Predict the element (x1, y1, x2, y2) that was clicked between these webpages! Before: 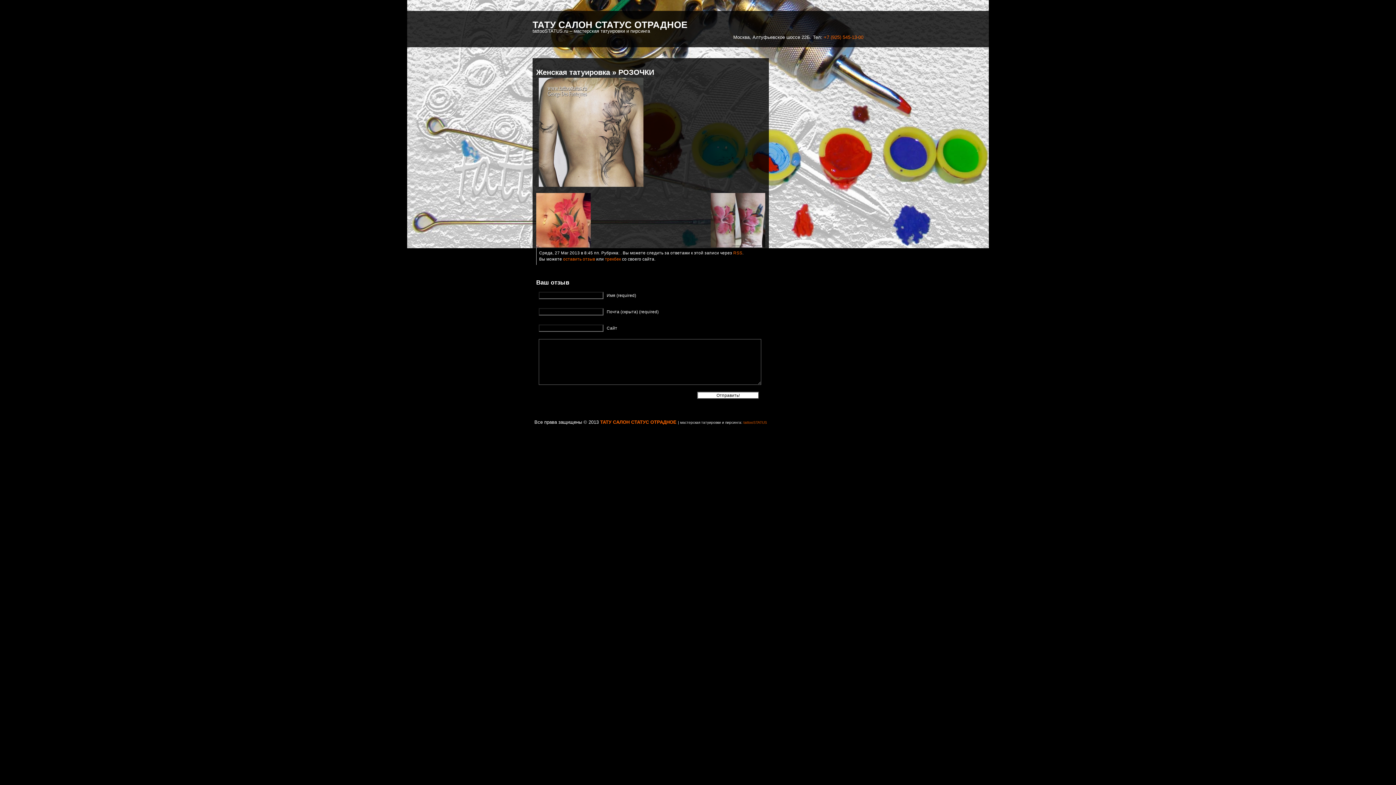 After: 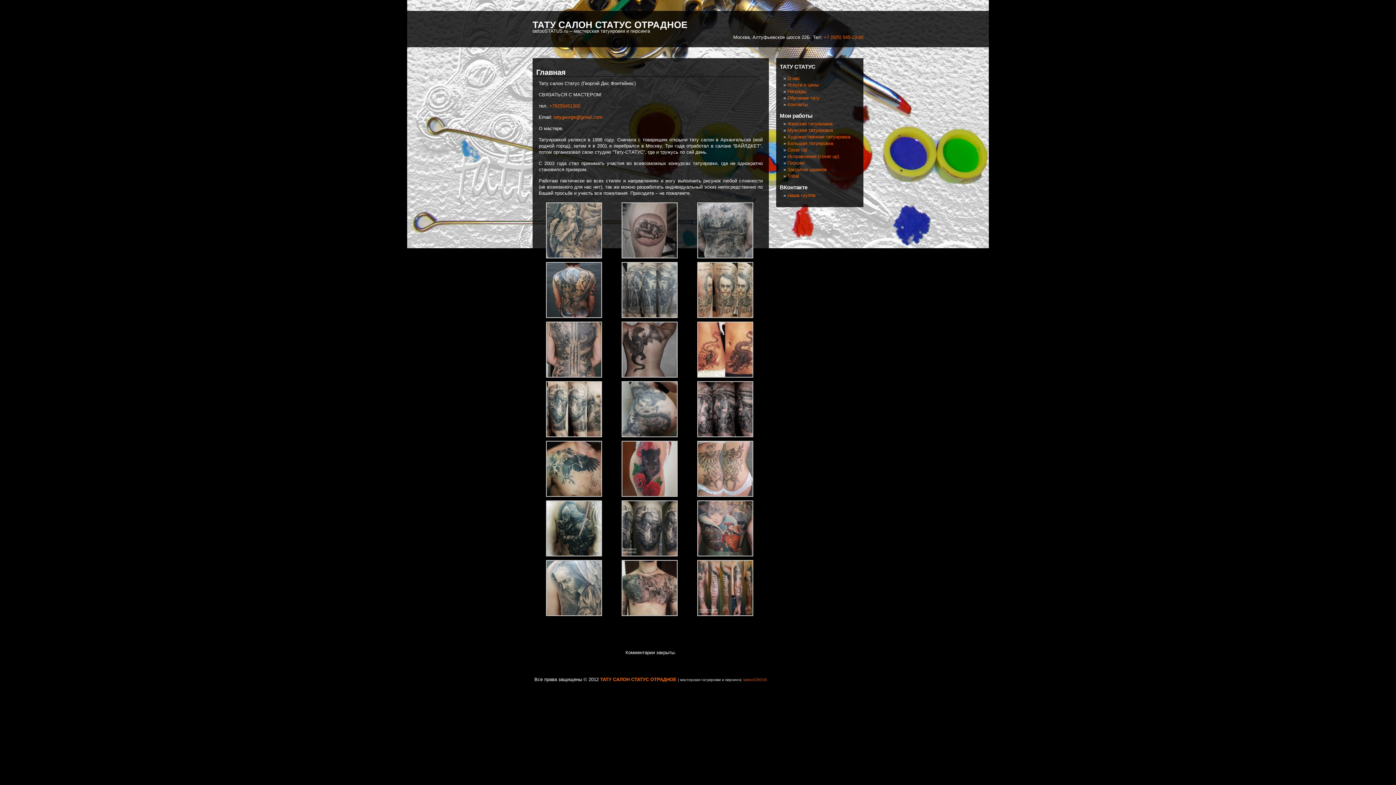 Action: label: ТАТУ САЛОН СТАТУС ОТРАДНОЕ bbox: (600, 419, 676, 425)